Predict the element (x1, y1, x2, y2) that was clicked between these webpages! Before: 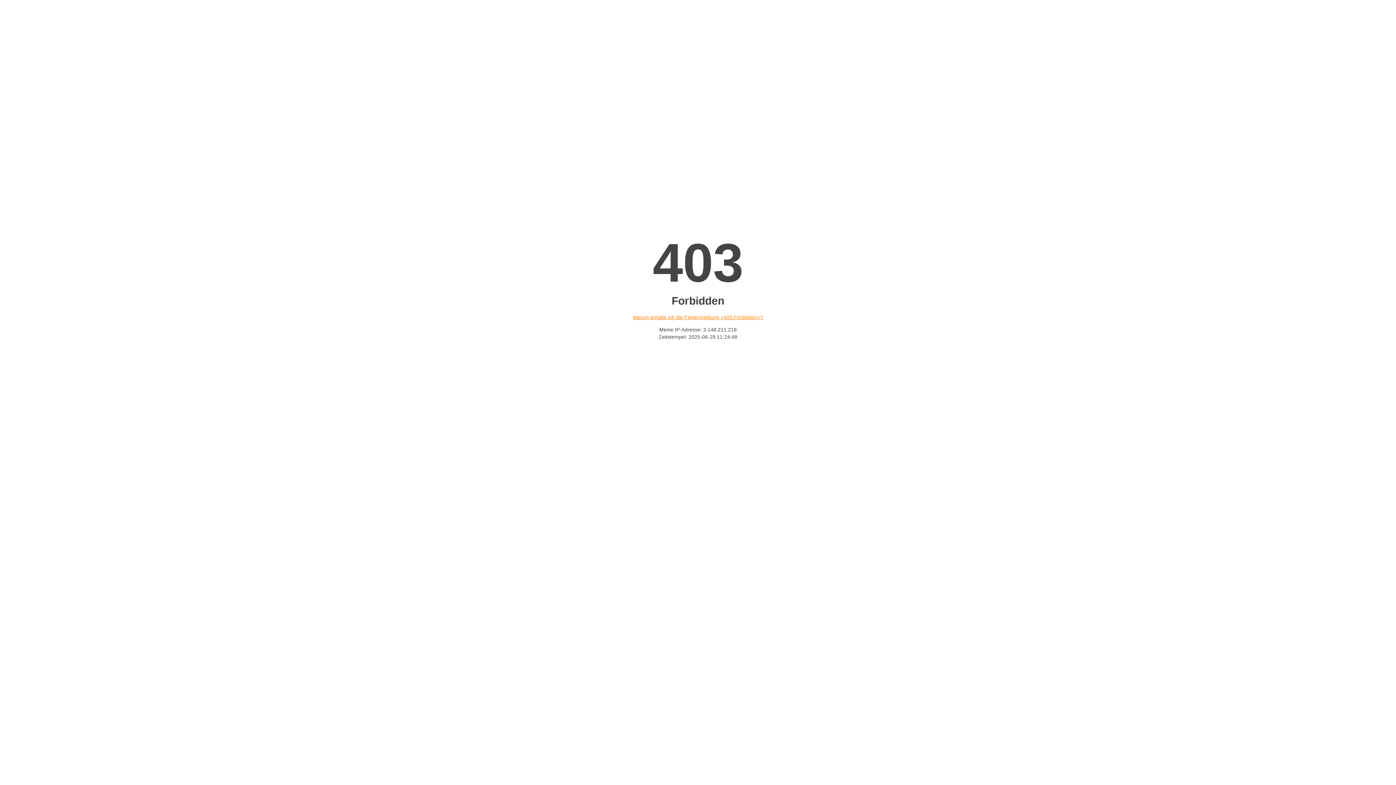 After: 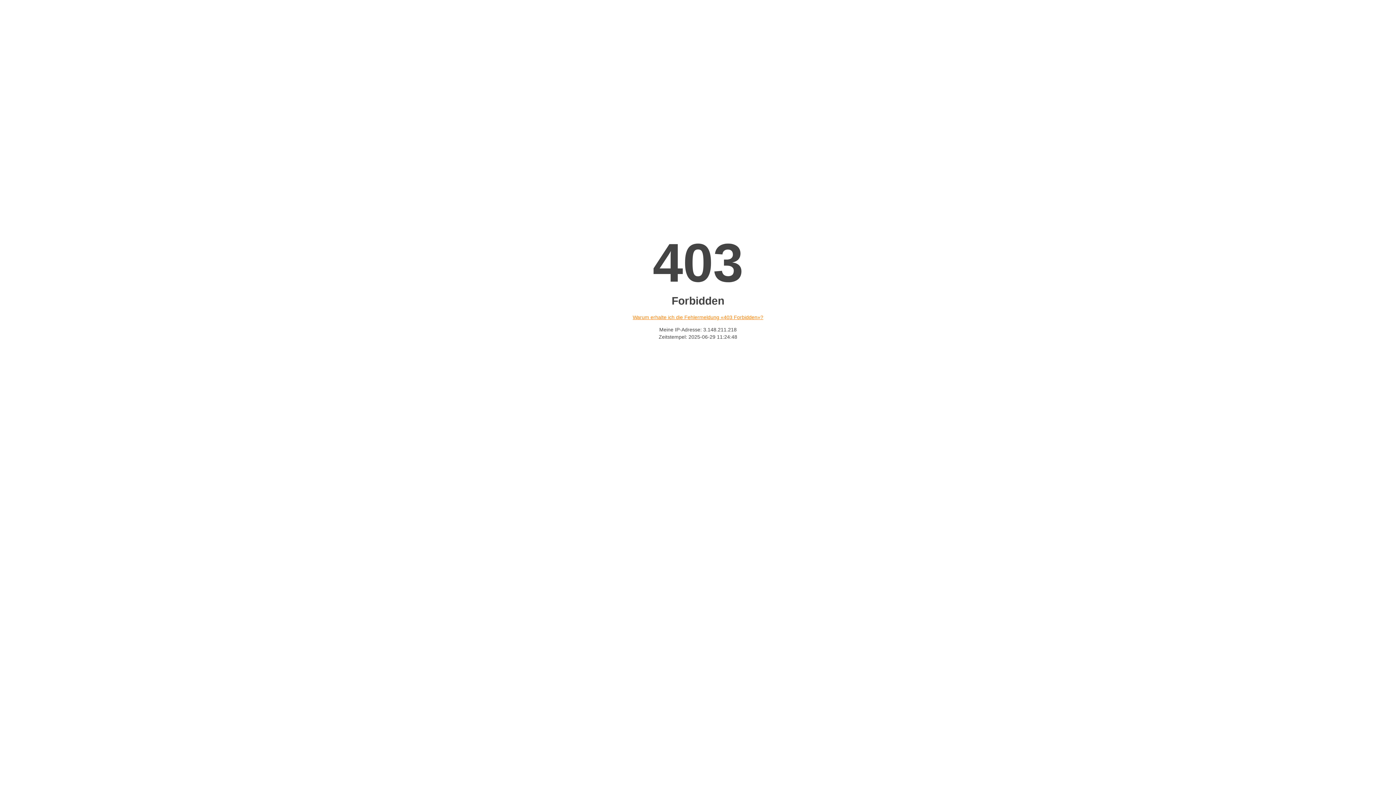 Action: label: Warum erhalte ich die Fehlermeldung «403 Forbidden»? bbox: (632, 314, 763, 320)